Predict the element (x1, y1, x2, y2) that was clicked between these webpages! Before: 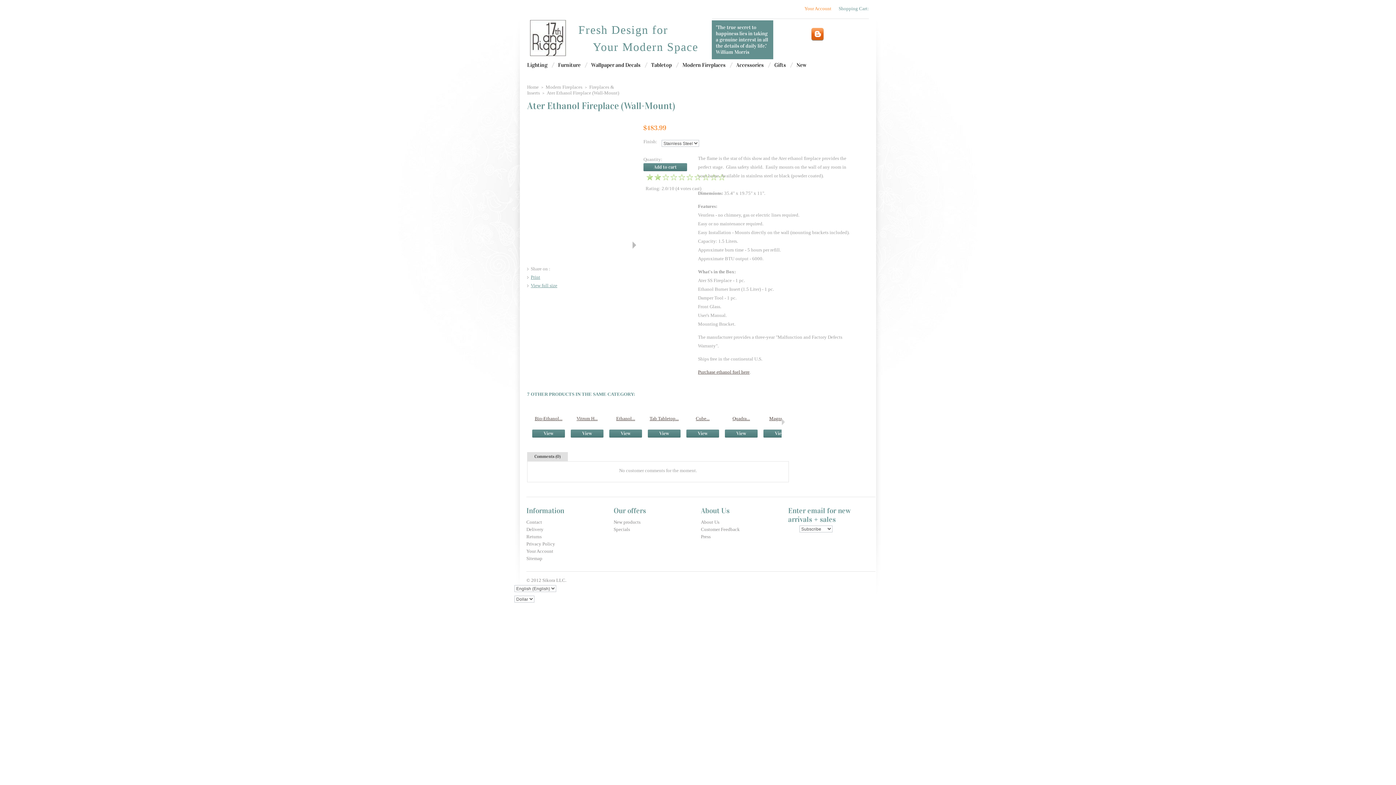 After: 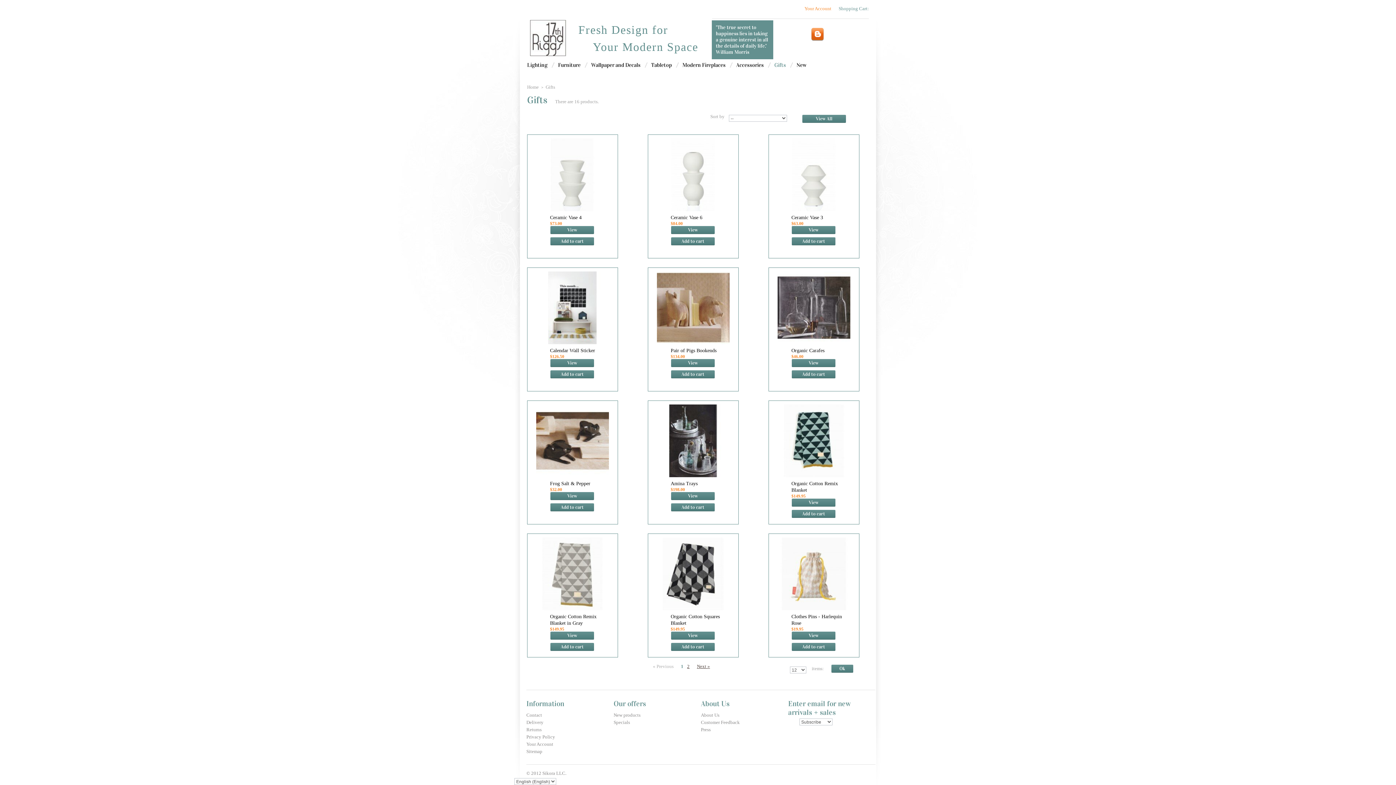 Action: bbox: (774, 61, 786, 68) label: Gifts